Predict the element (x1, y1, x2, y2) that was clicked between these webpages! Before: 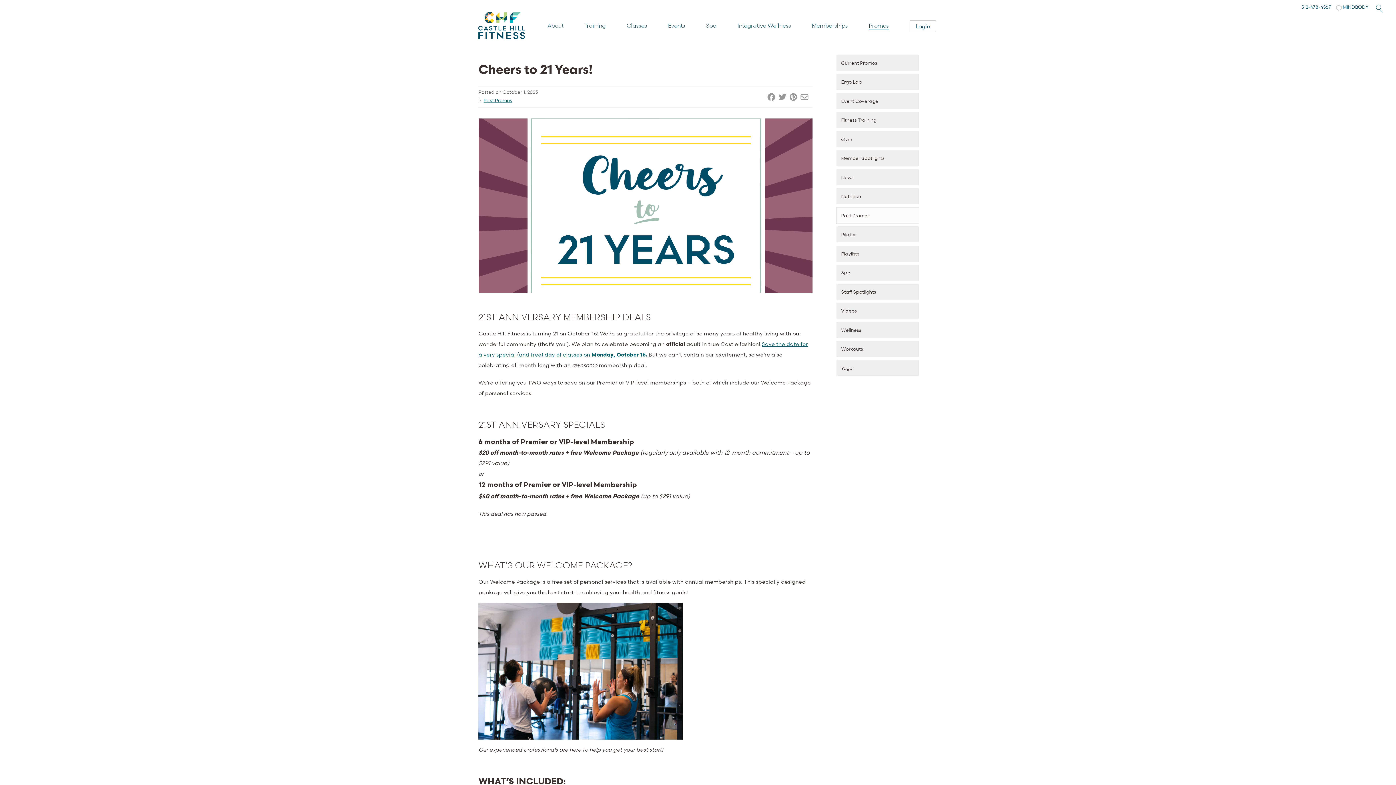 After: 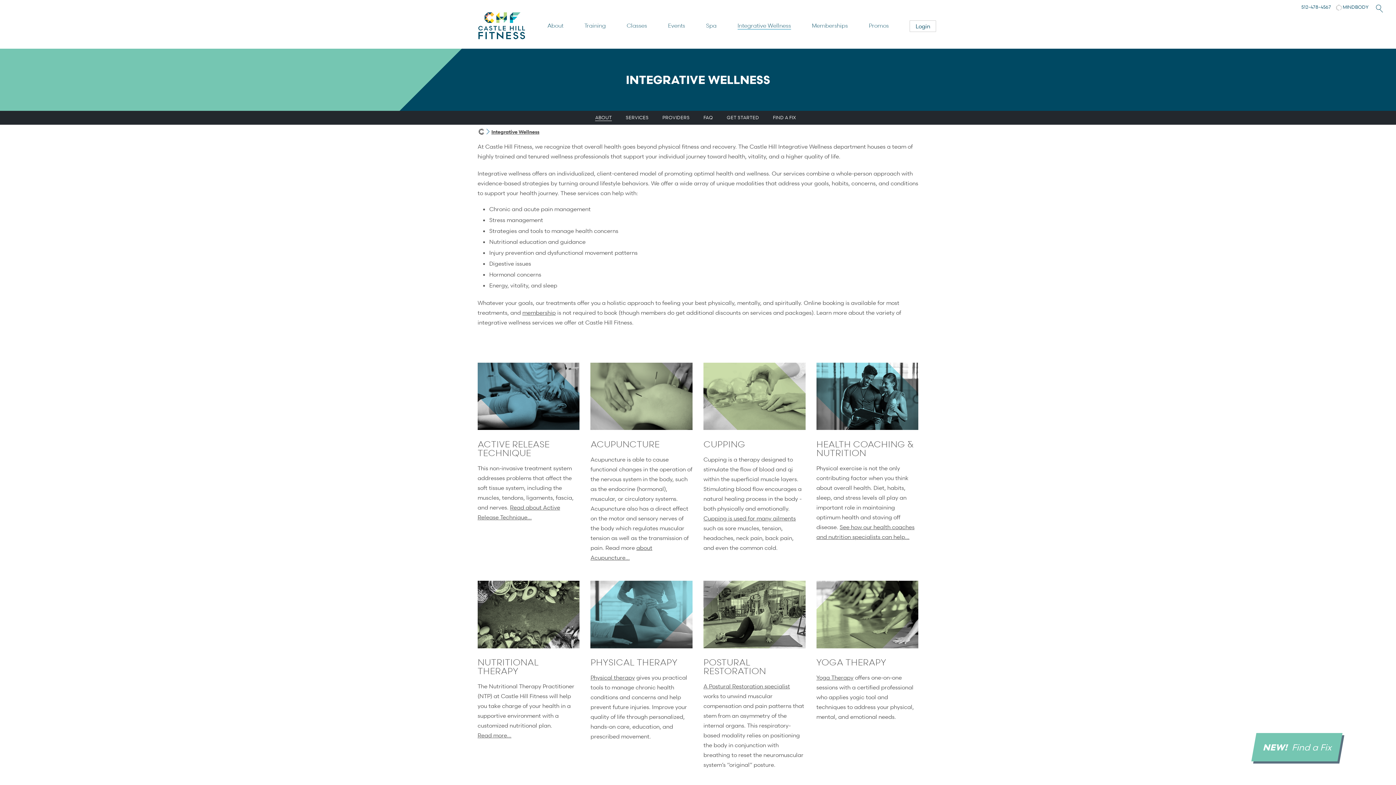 Action: label: Integrative Wellness bbox: (737, 22, 791, 29)